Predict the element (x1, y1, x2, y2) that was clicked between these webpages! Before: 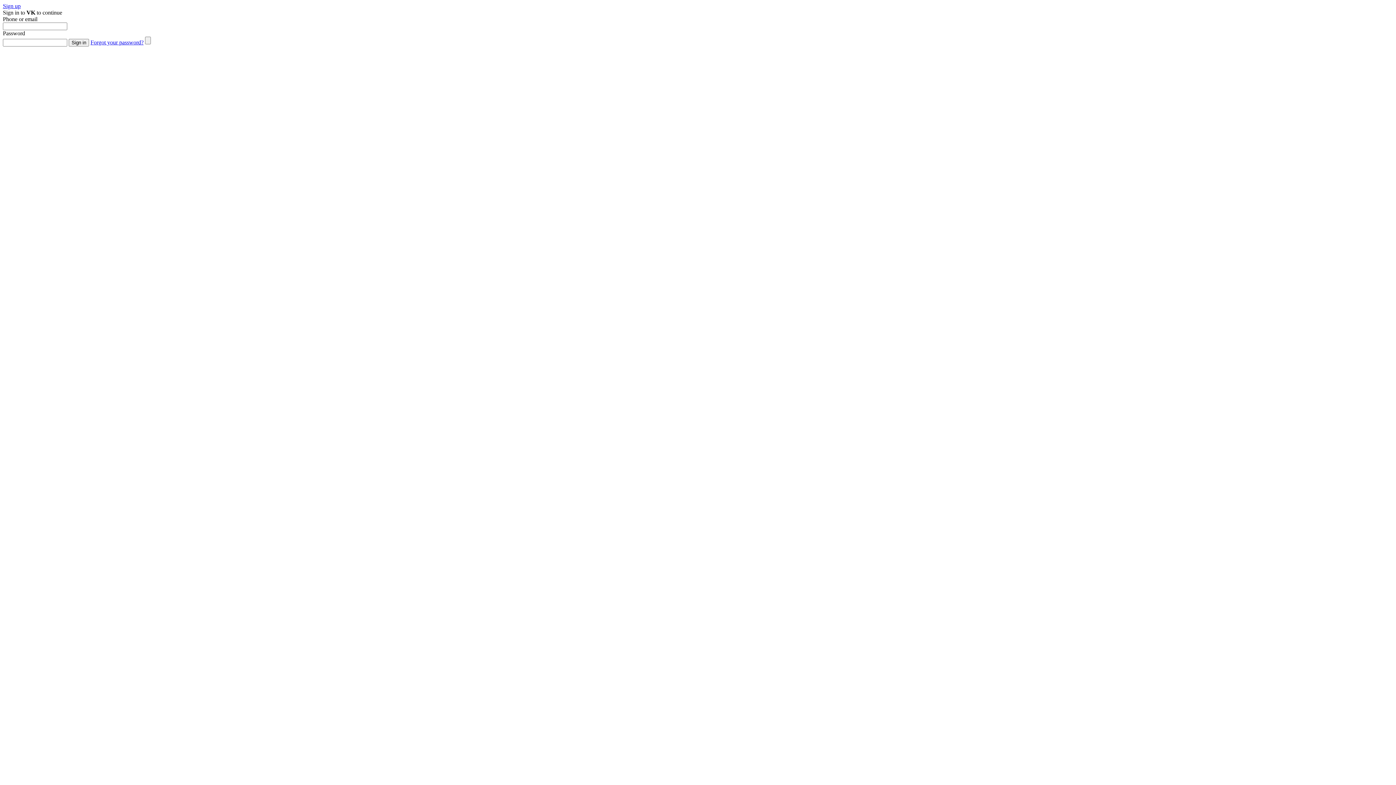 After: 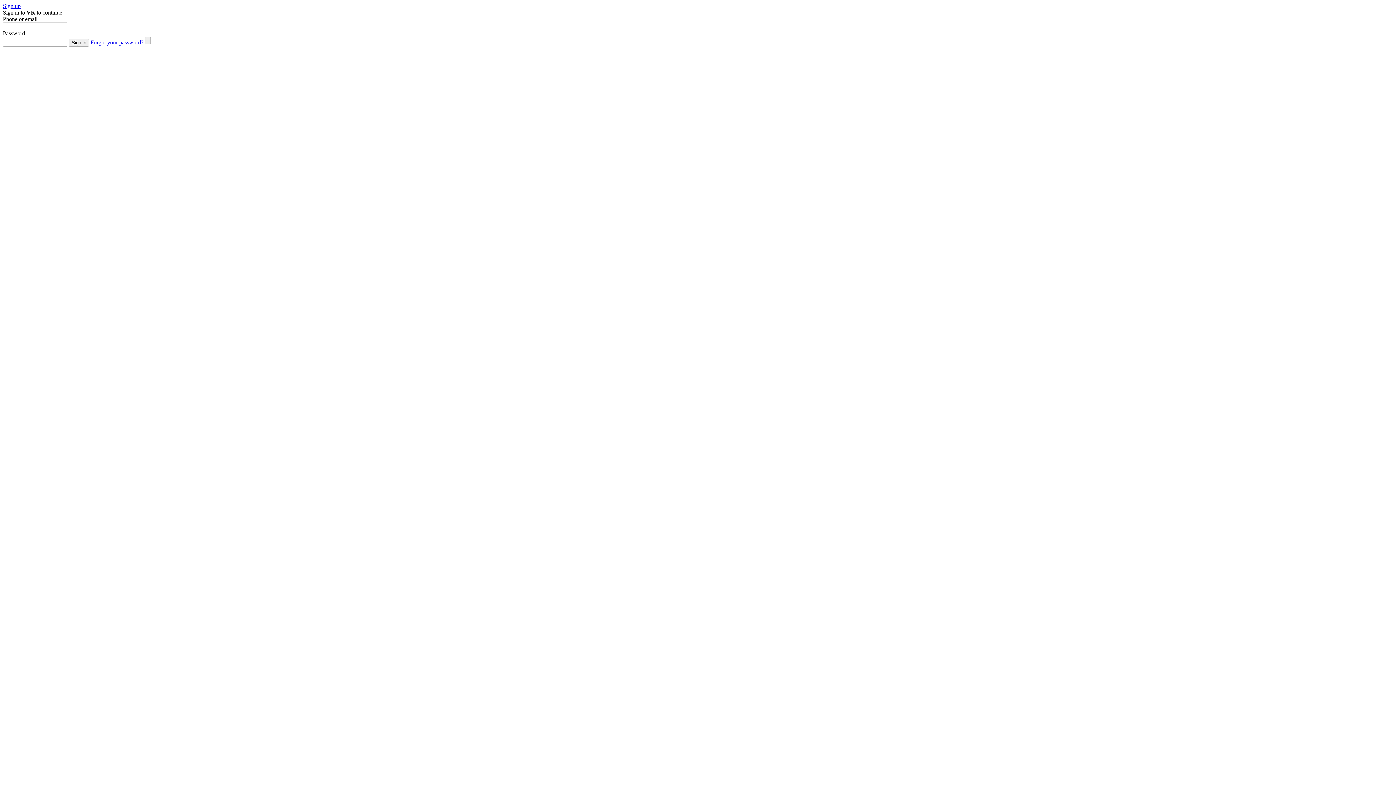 Action: bbox: (90, 39, 143, 45) label: Forgot your password?